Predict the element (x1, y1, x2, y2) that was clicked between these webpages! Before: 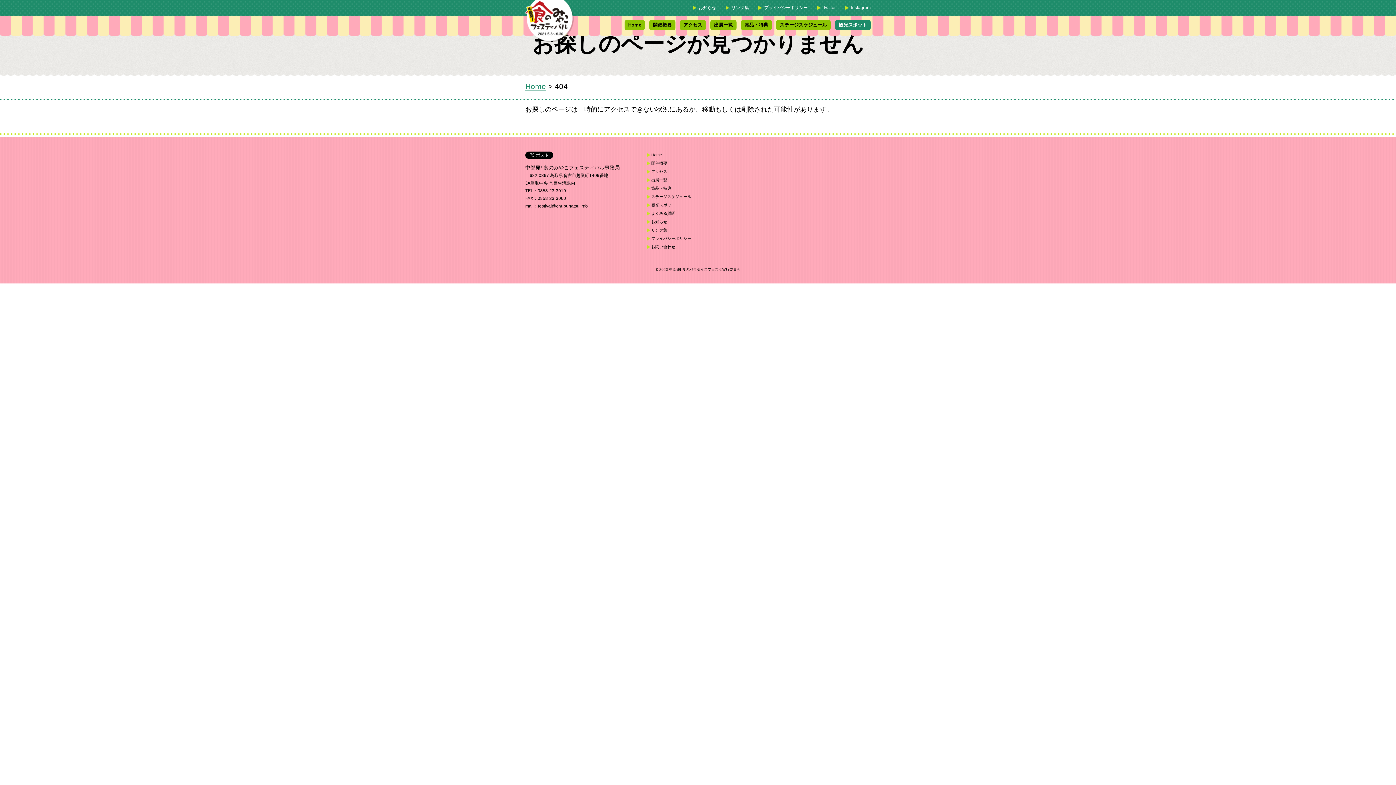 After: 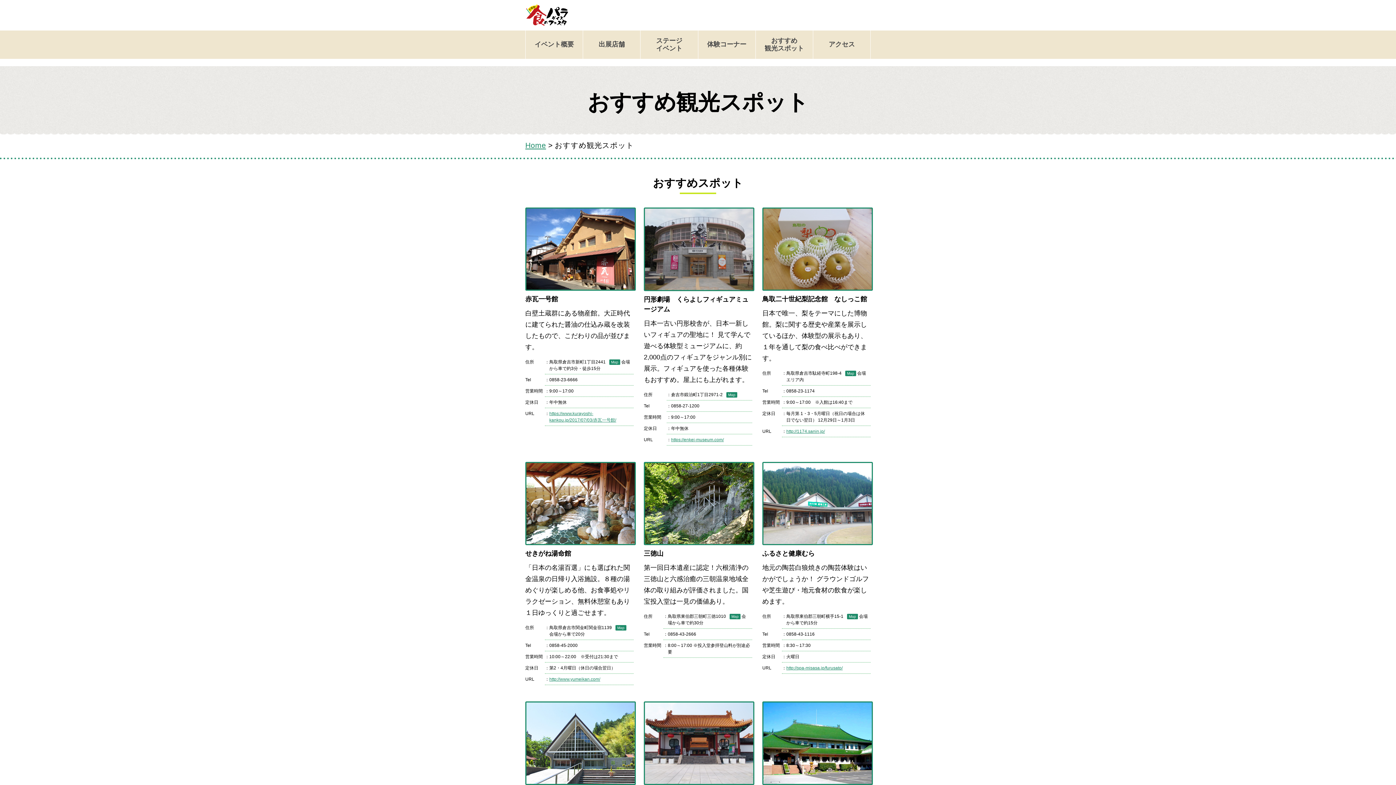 Action: bbox: (835, 20, 870, 30) label: 観光スポット